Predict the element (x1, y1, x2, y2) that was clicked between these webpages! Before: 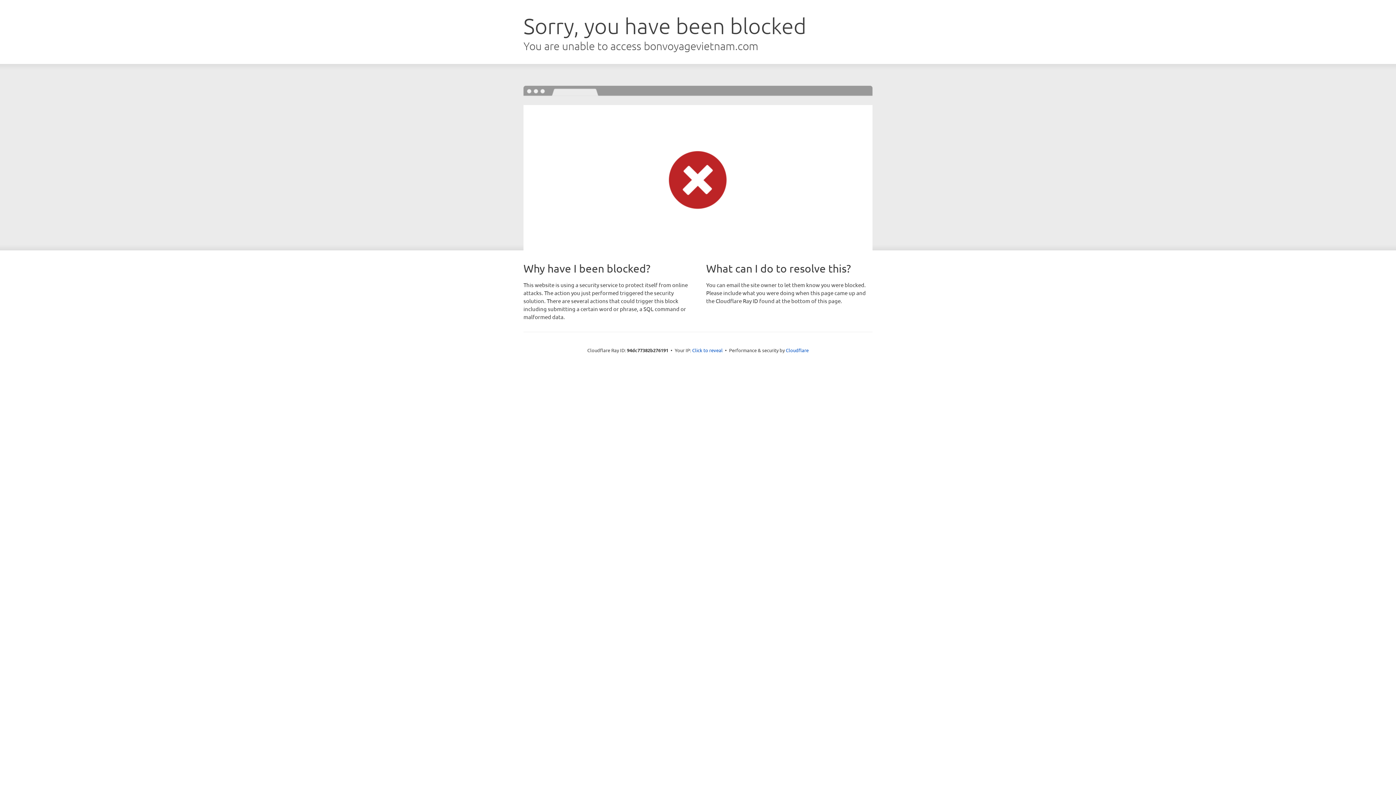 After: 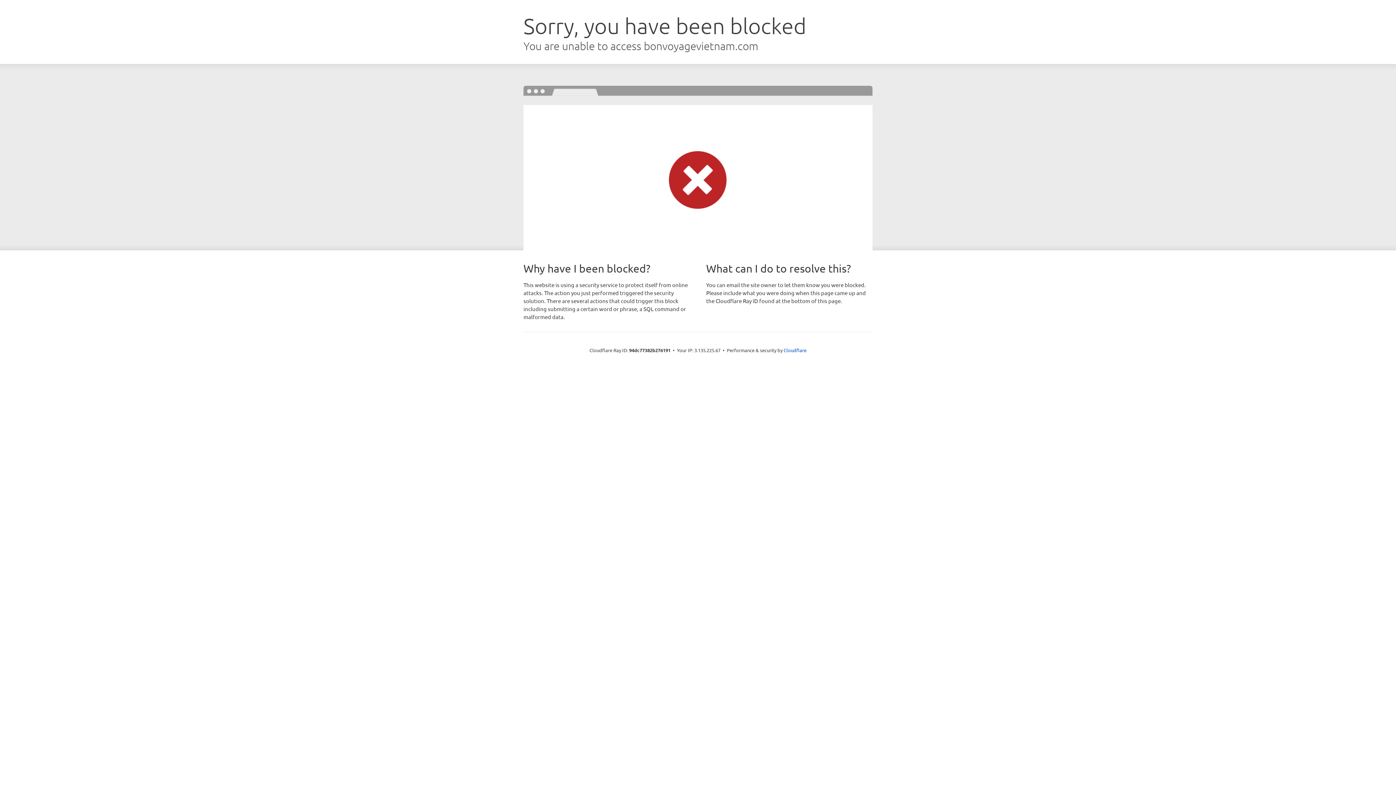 Action: bbox: (692, 346, 722, 353) label: Click to reveal